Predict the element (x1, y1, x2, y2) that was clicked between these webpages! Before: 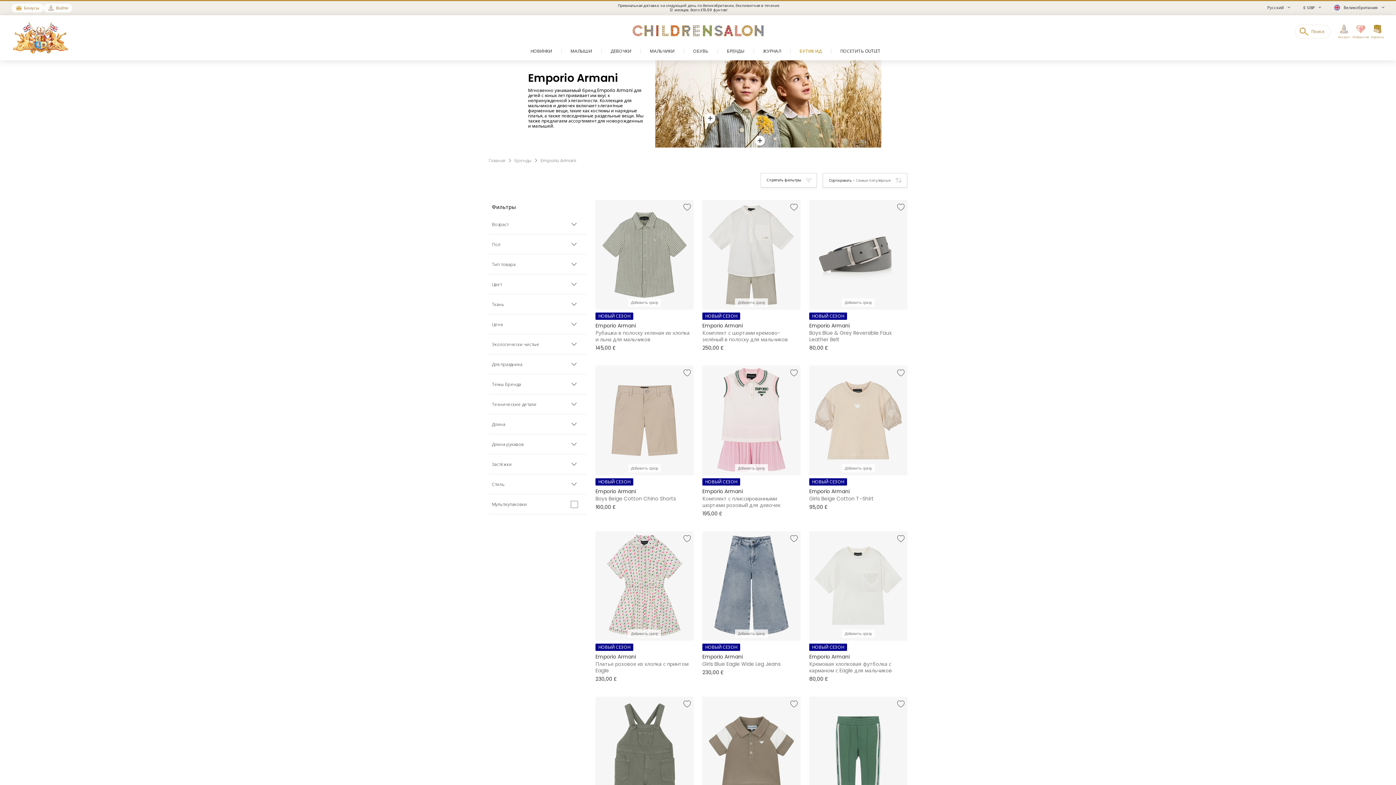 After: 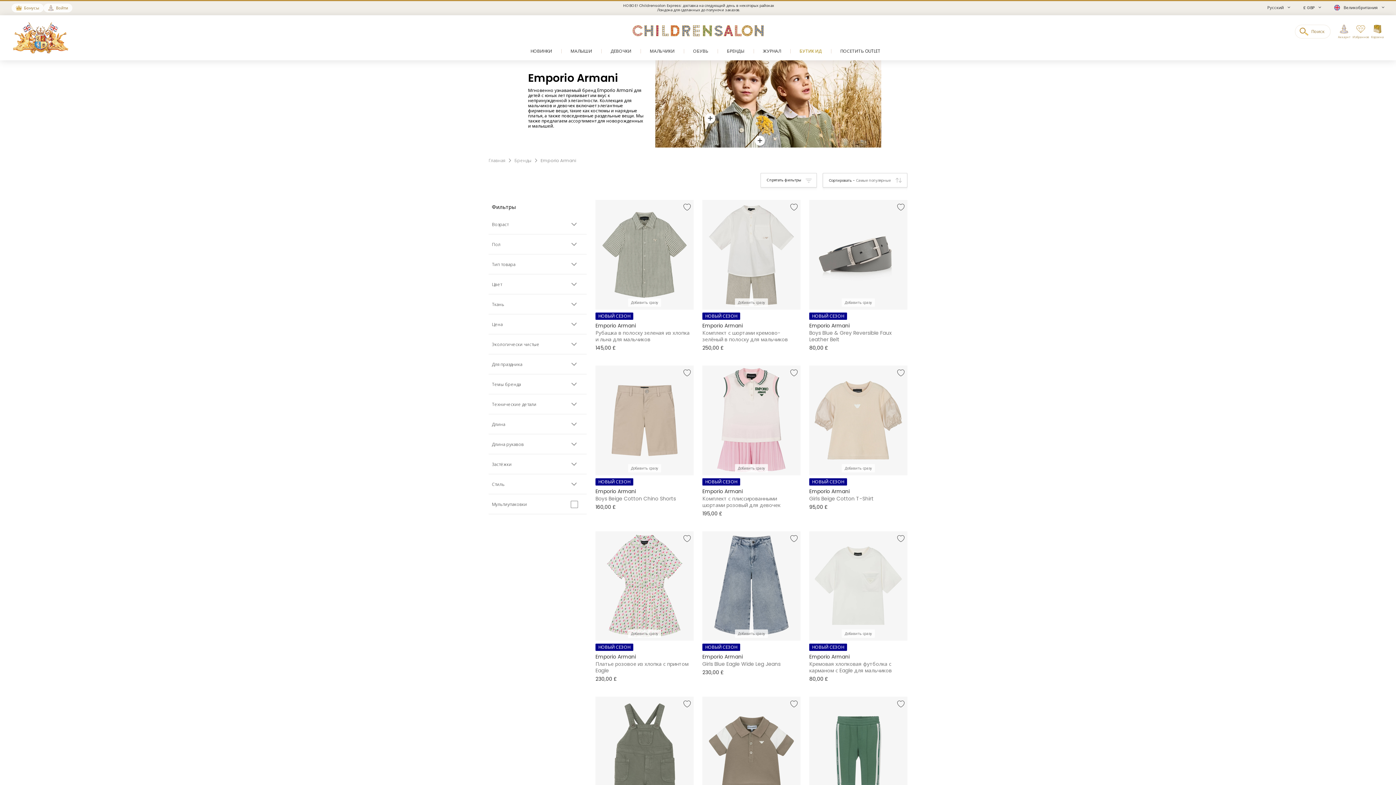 Action: bbox: (1354, 24, 1368, 39) label: Избранное